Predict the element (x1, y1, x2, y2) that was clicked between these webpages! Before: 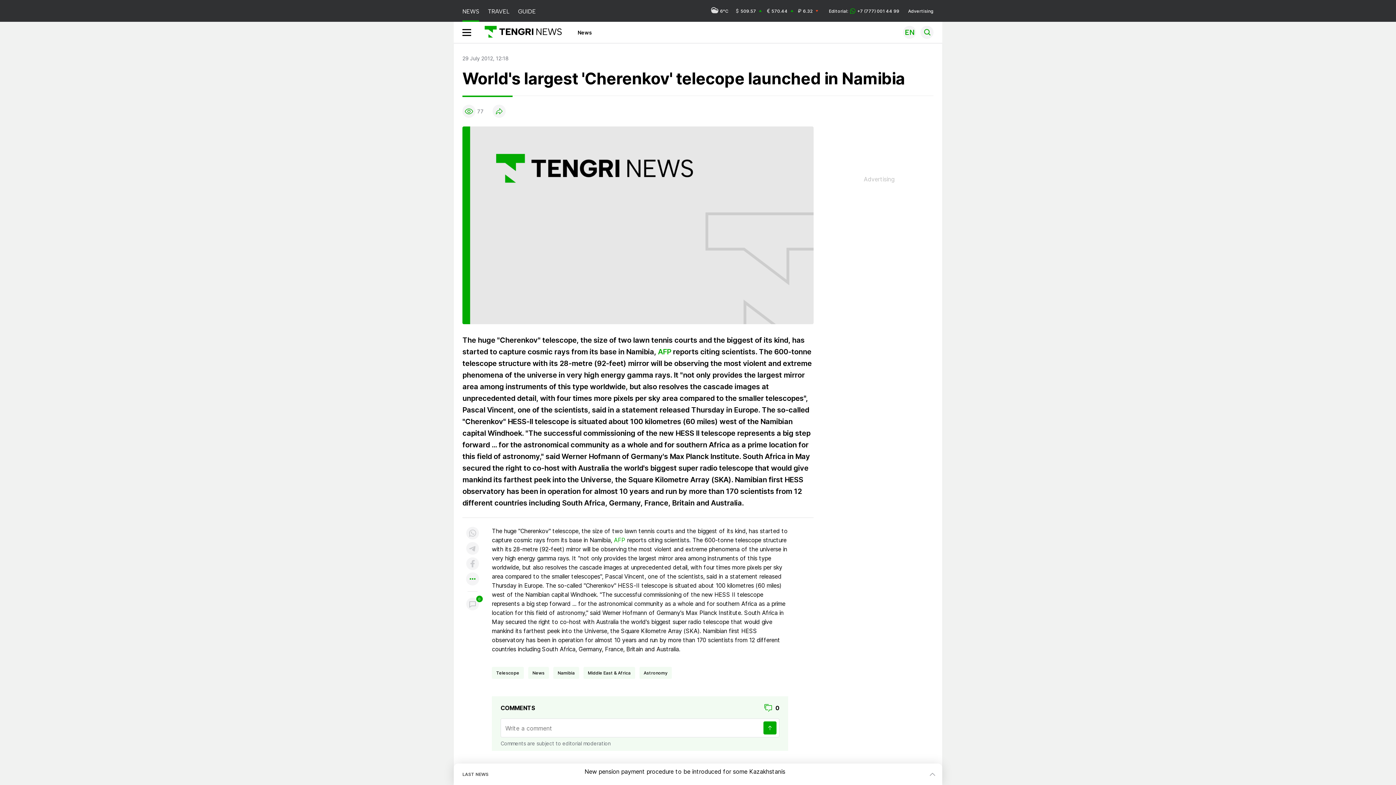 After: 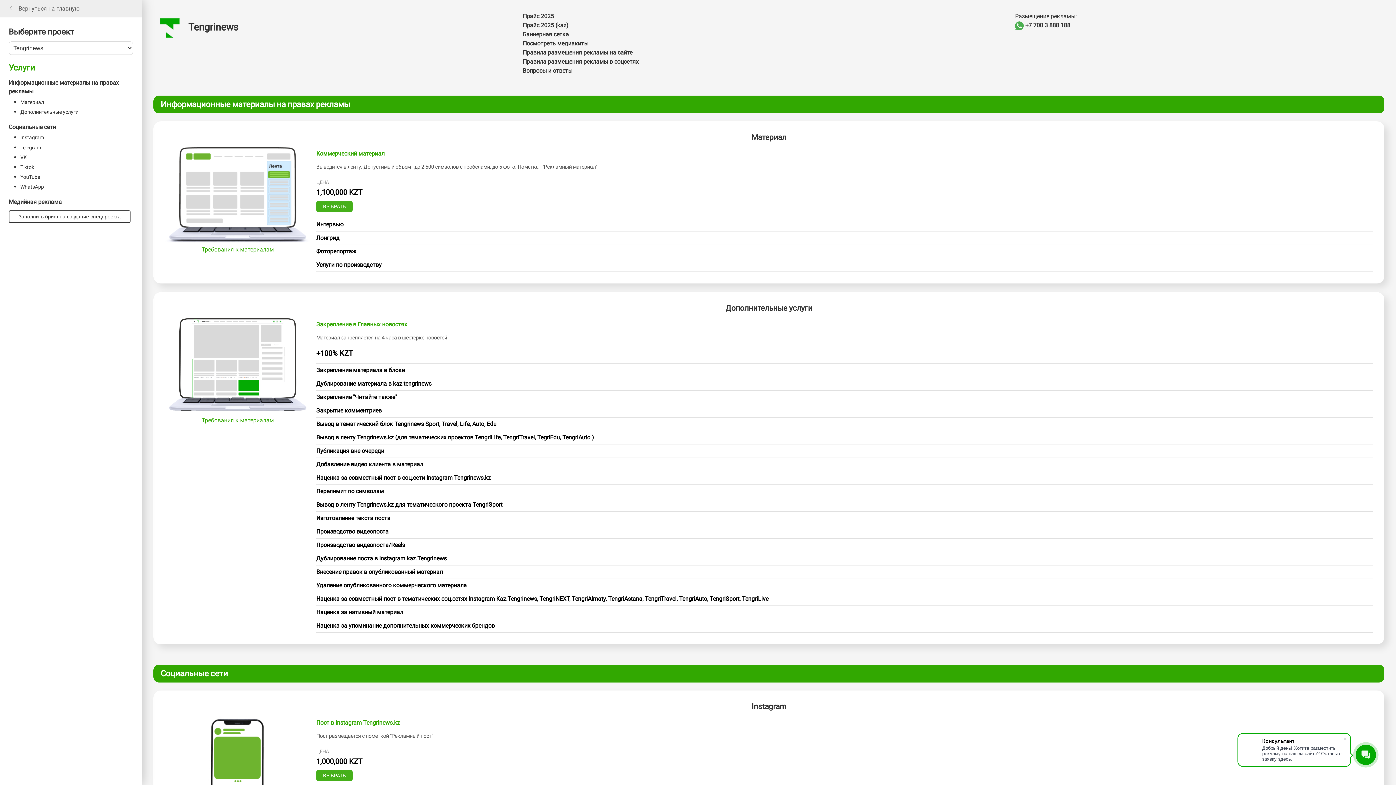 Action: label: Advertising bbox: (908, 8, 933, 13)